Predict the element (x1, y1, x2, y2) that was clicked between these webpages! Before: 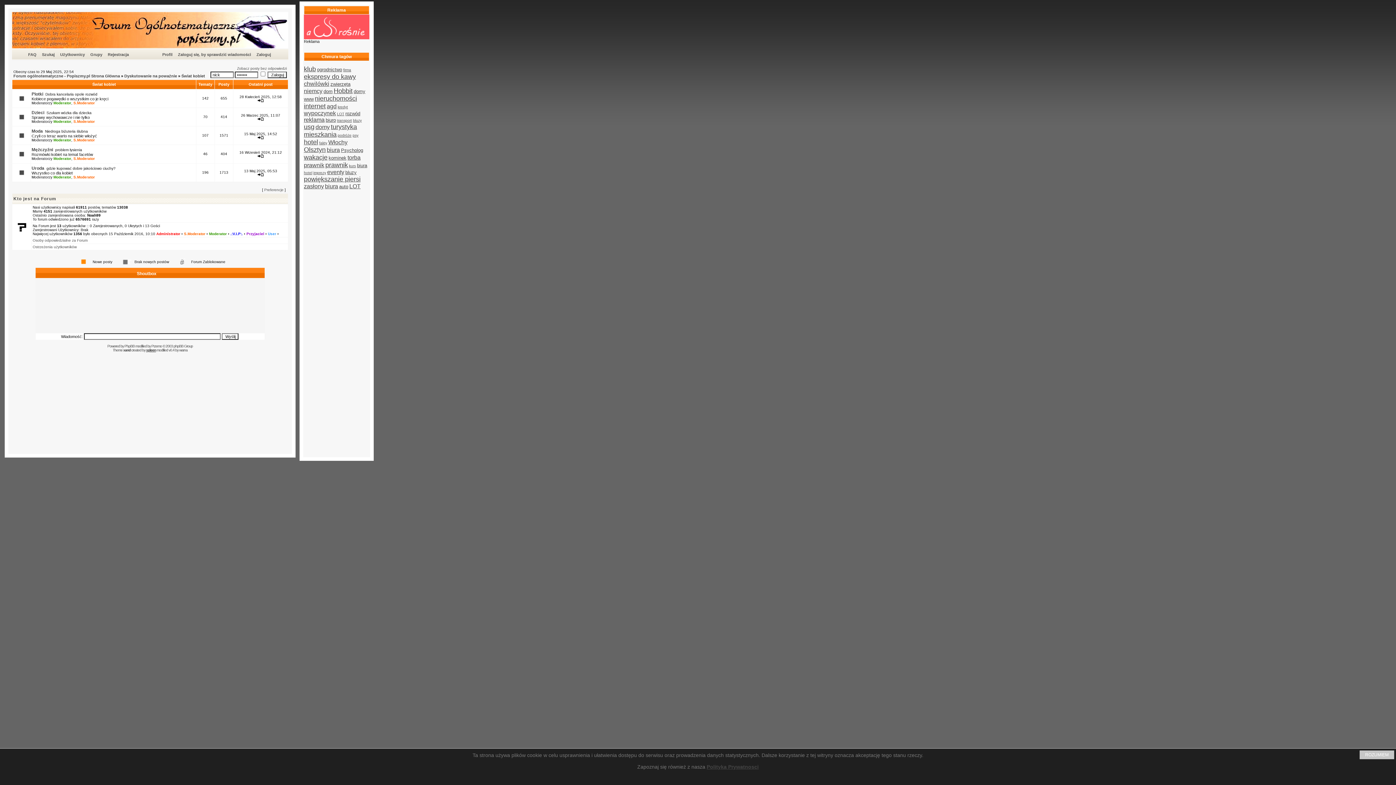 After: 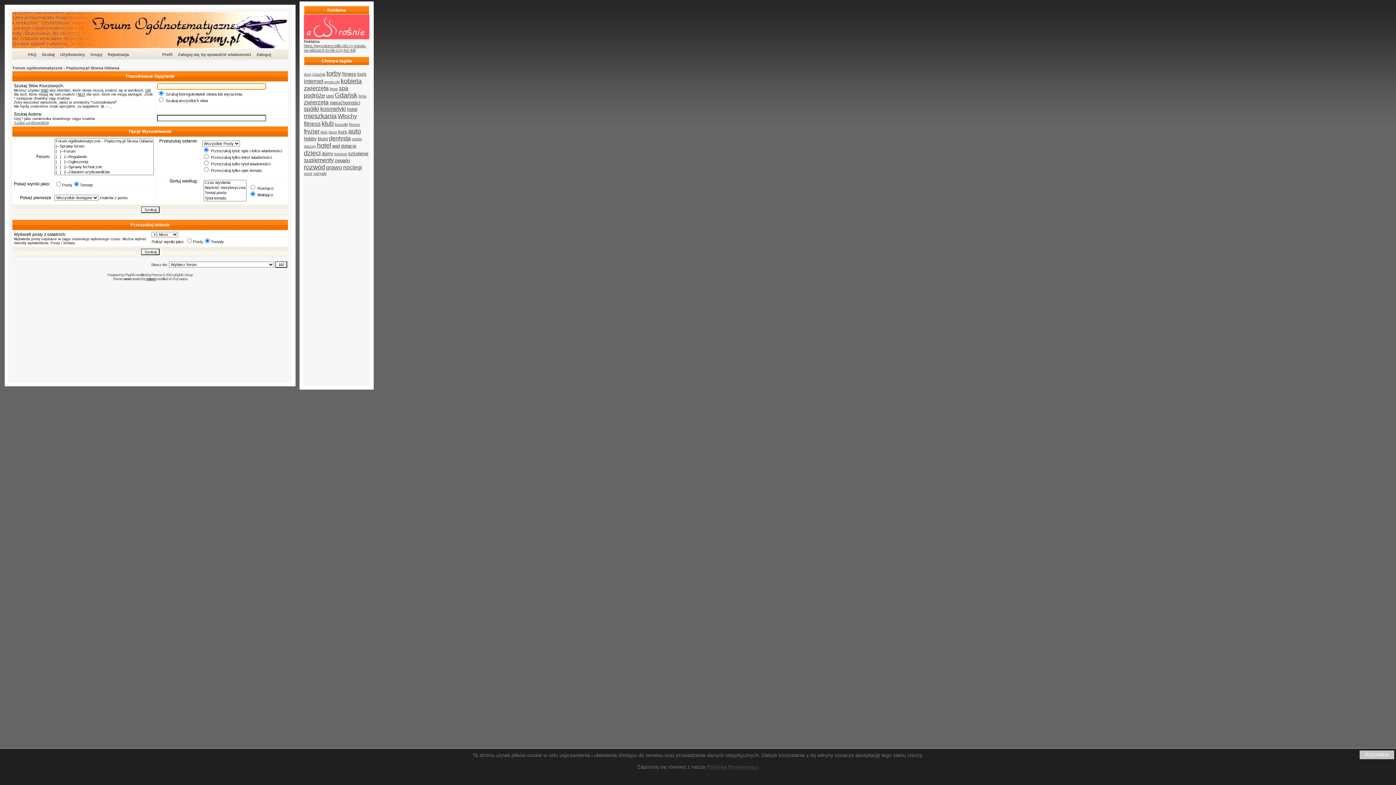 Action: bbox: (40, 51, 55, 57) label: Szukaj